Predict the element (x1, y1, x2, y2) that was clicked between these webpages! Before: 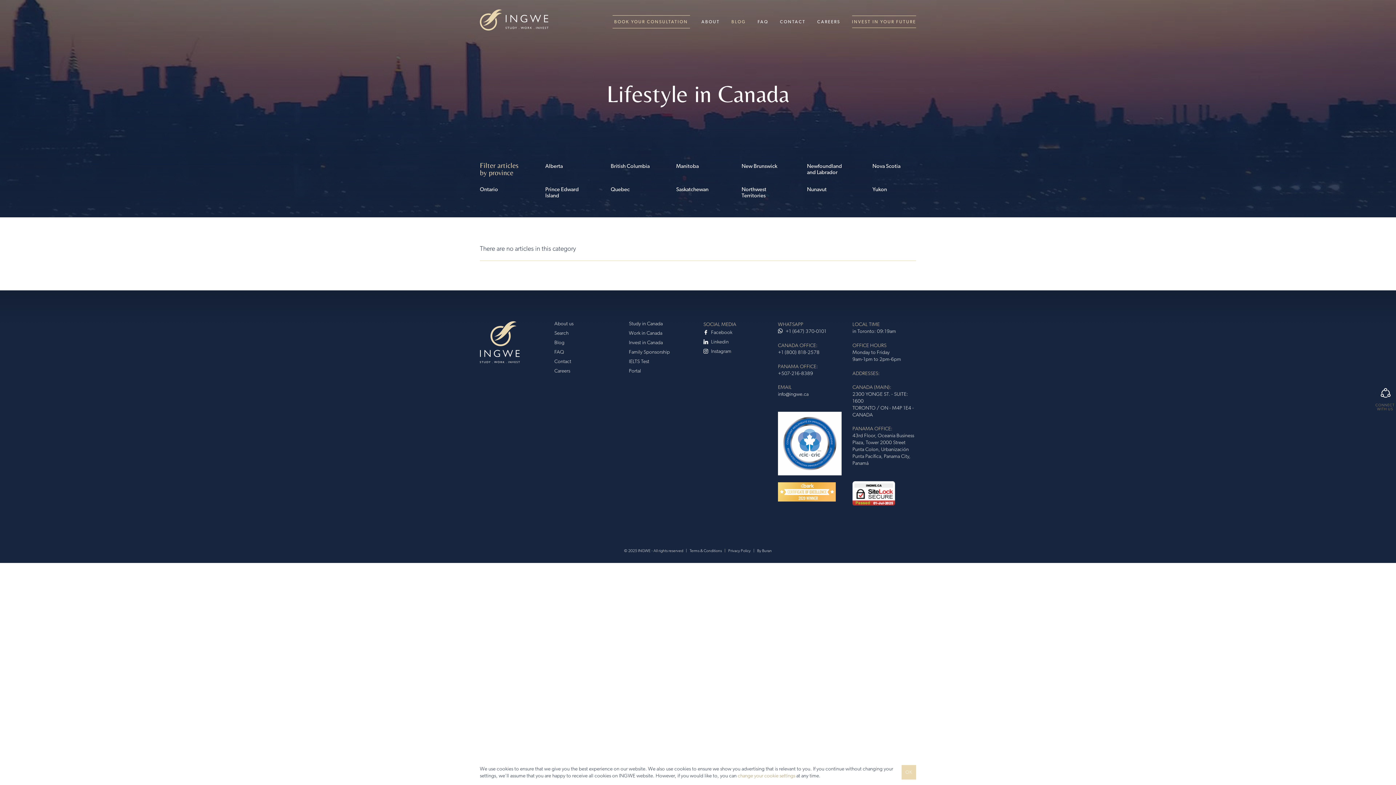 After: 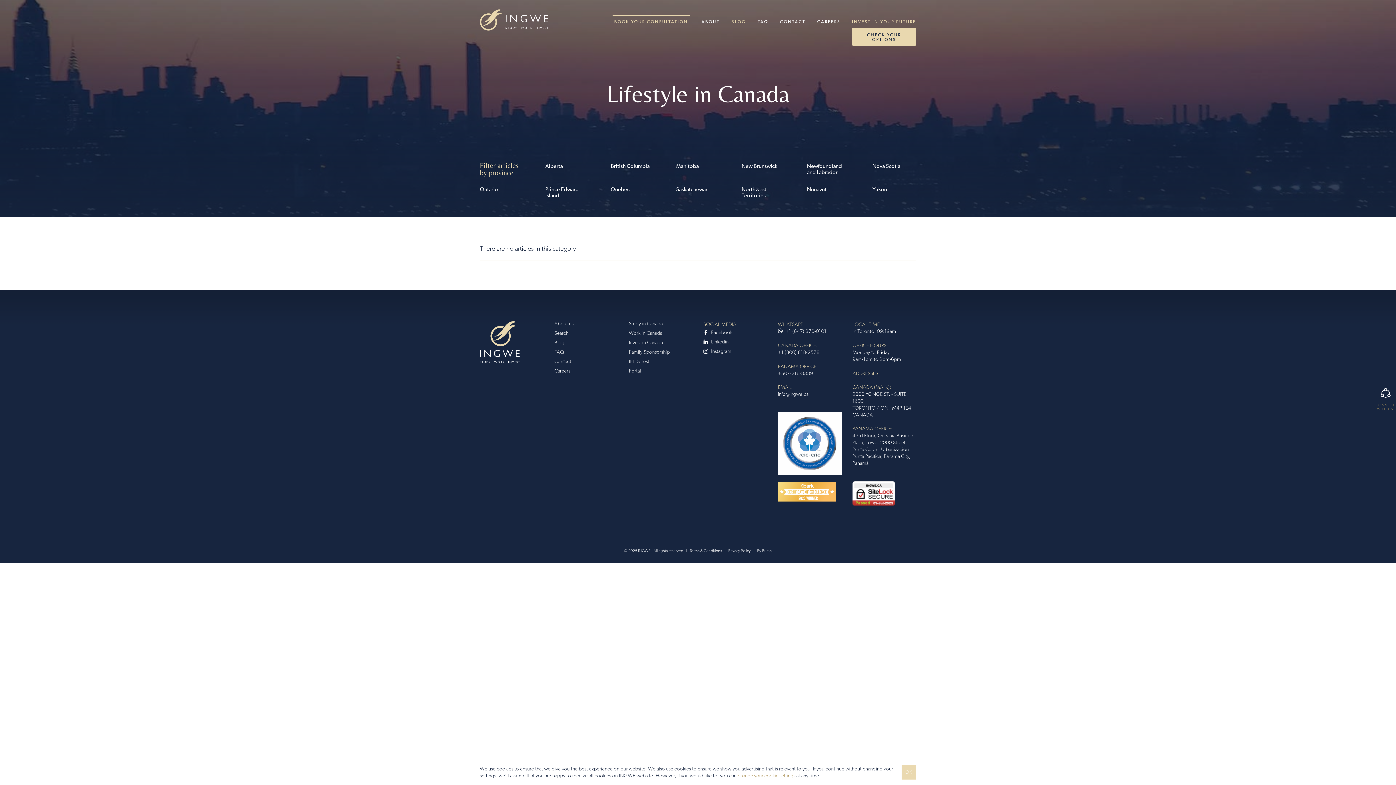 Action: label: INVEST IN YOUR FUTURE bbox: (852, 15, 916, 28)